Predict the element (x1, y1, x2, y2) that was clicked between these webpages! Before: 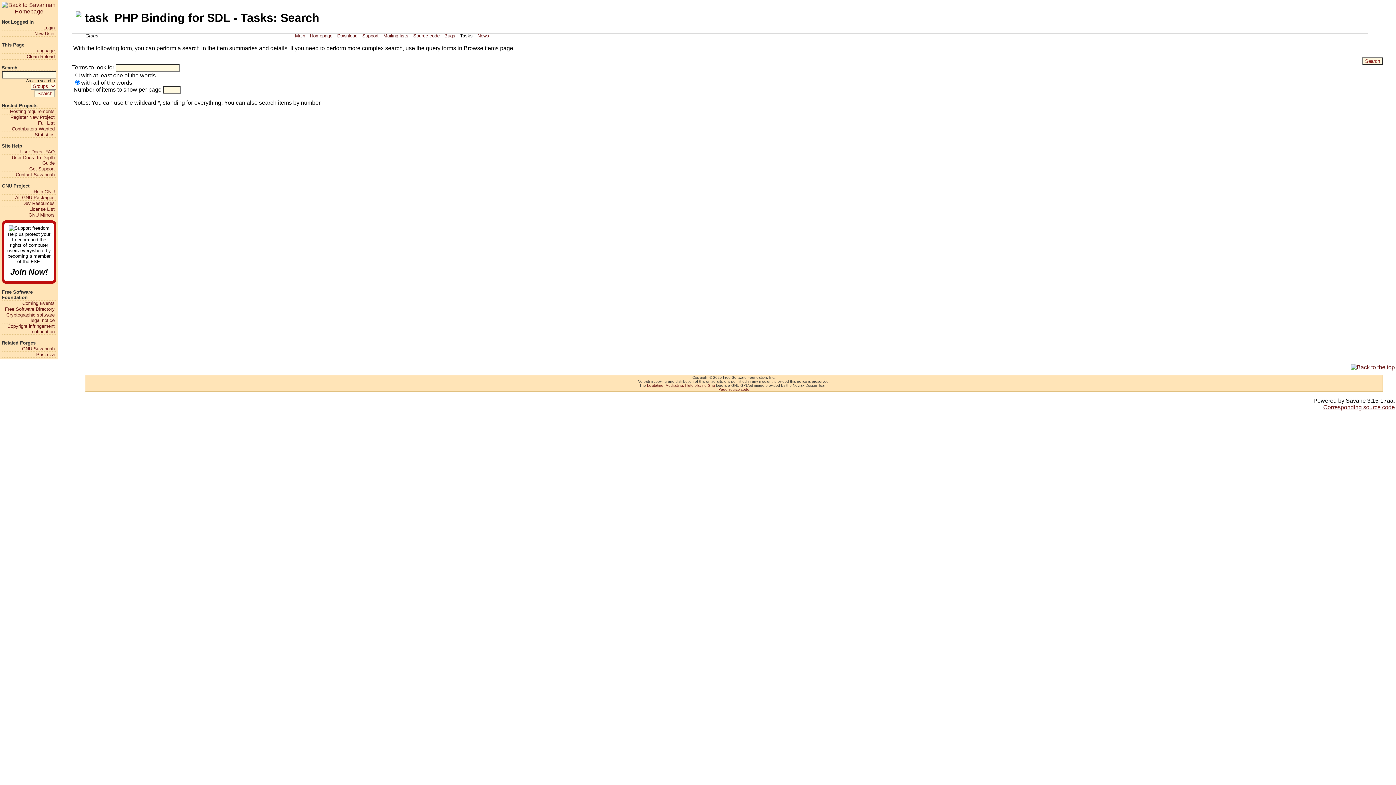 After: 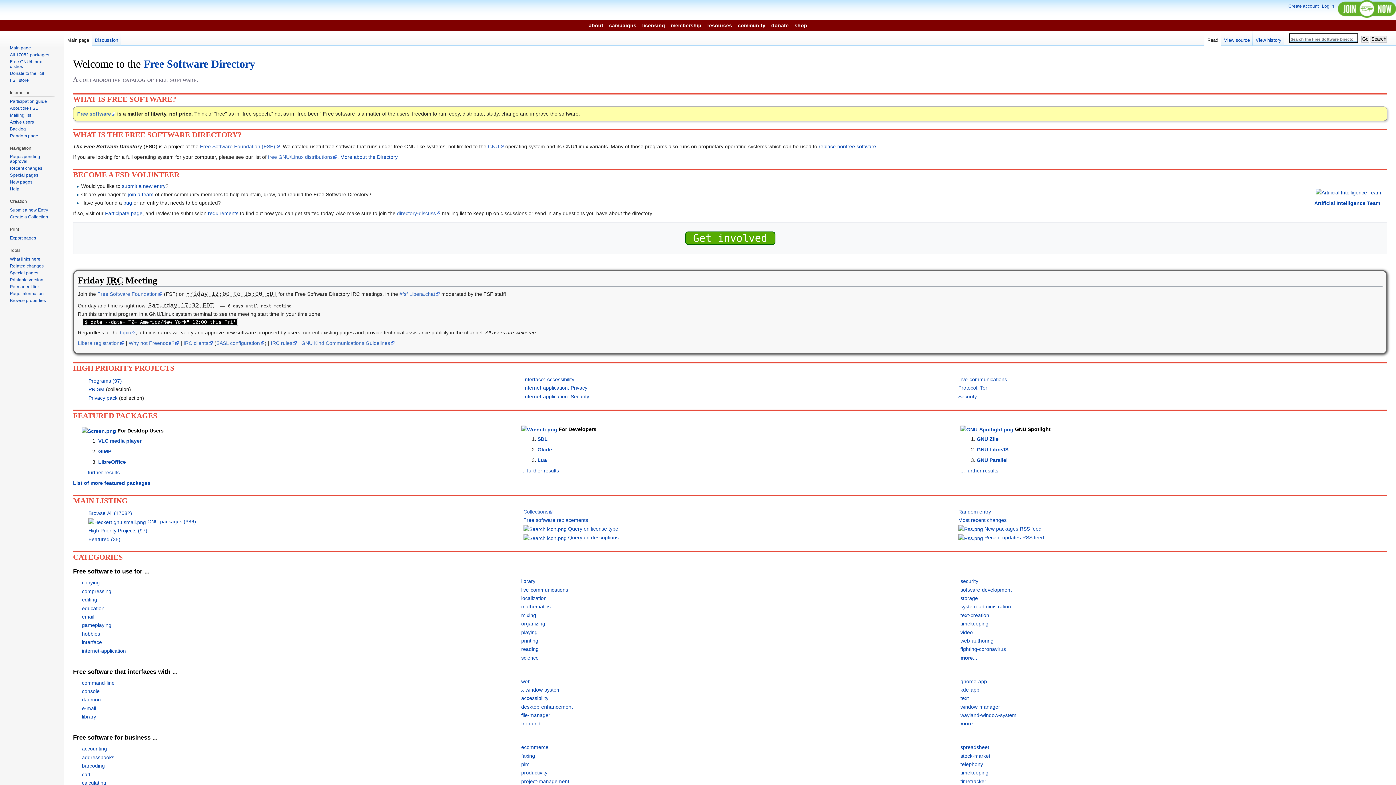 Action: label: Free Software Directory bbox: (1, 306, 54, 312)